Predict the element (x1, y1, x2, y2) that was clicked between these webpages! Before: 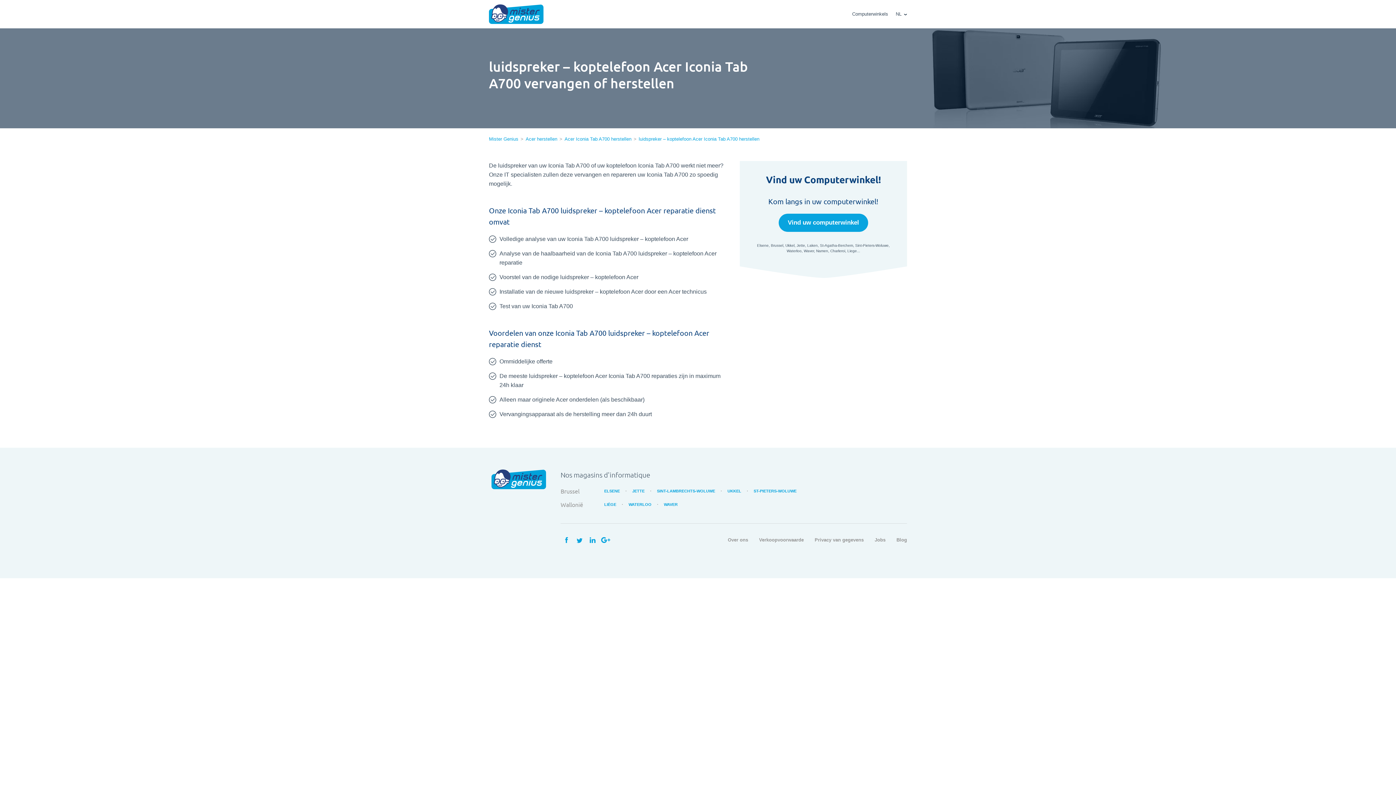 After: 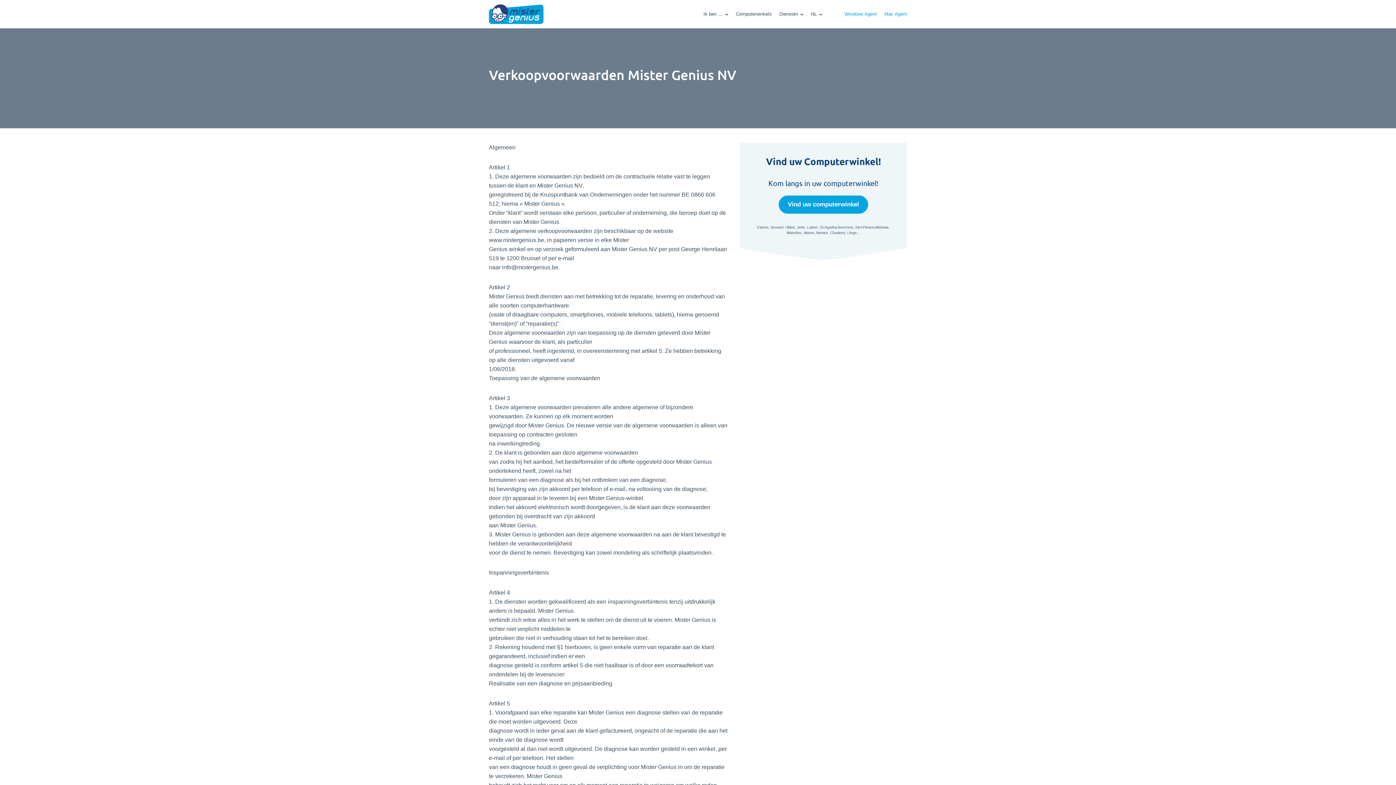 Action: label: Verkoopvoorwaarde bbox: (759, 537, 804, 542)